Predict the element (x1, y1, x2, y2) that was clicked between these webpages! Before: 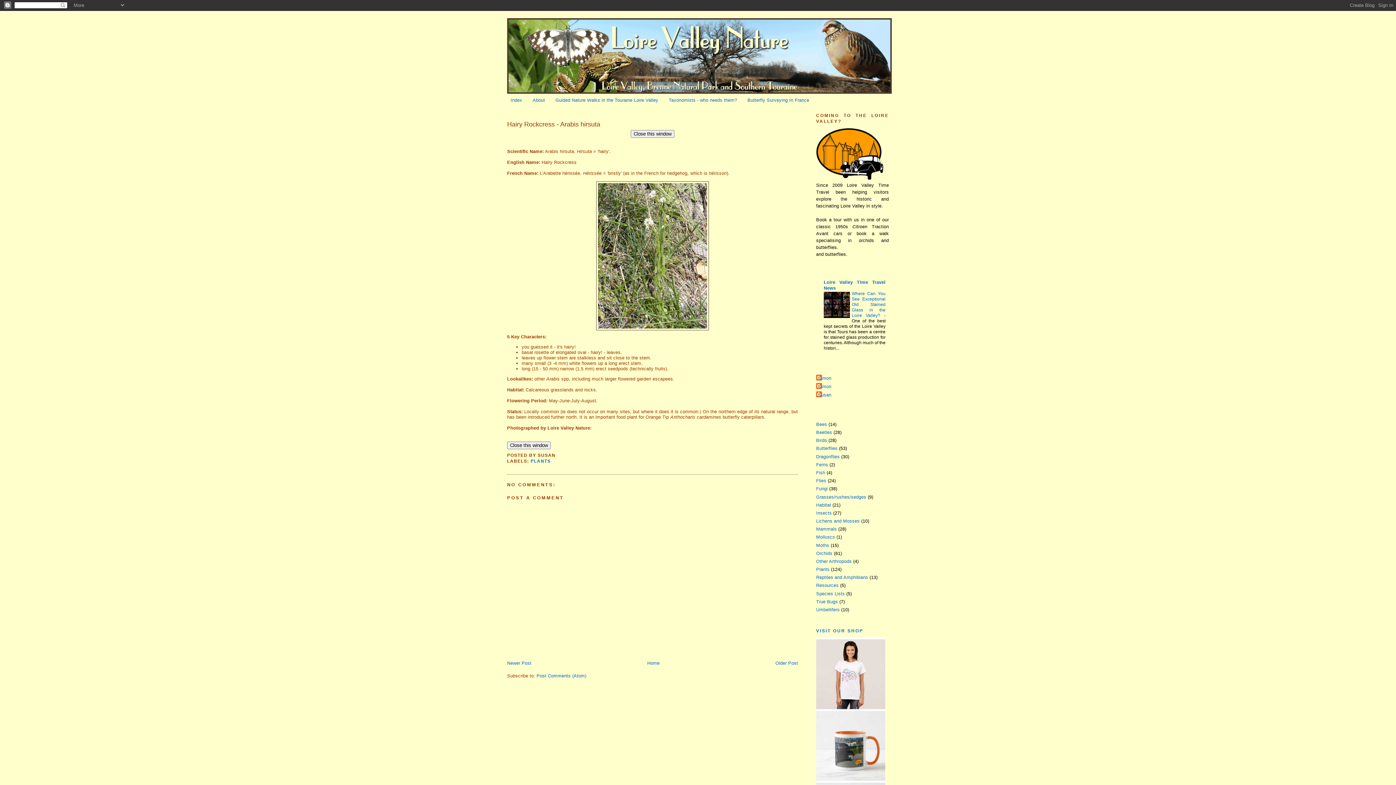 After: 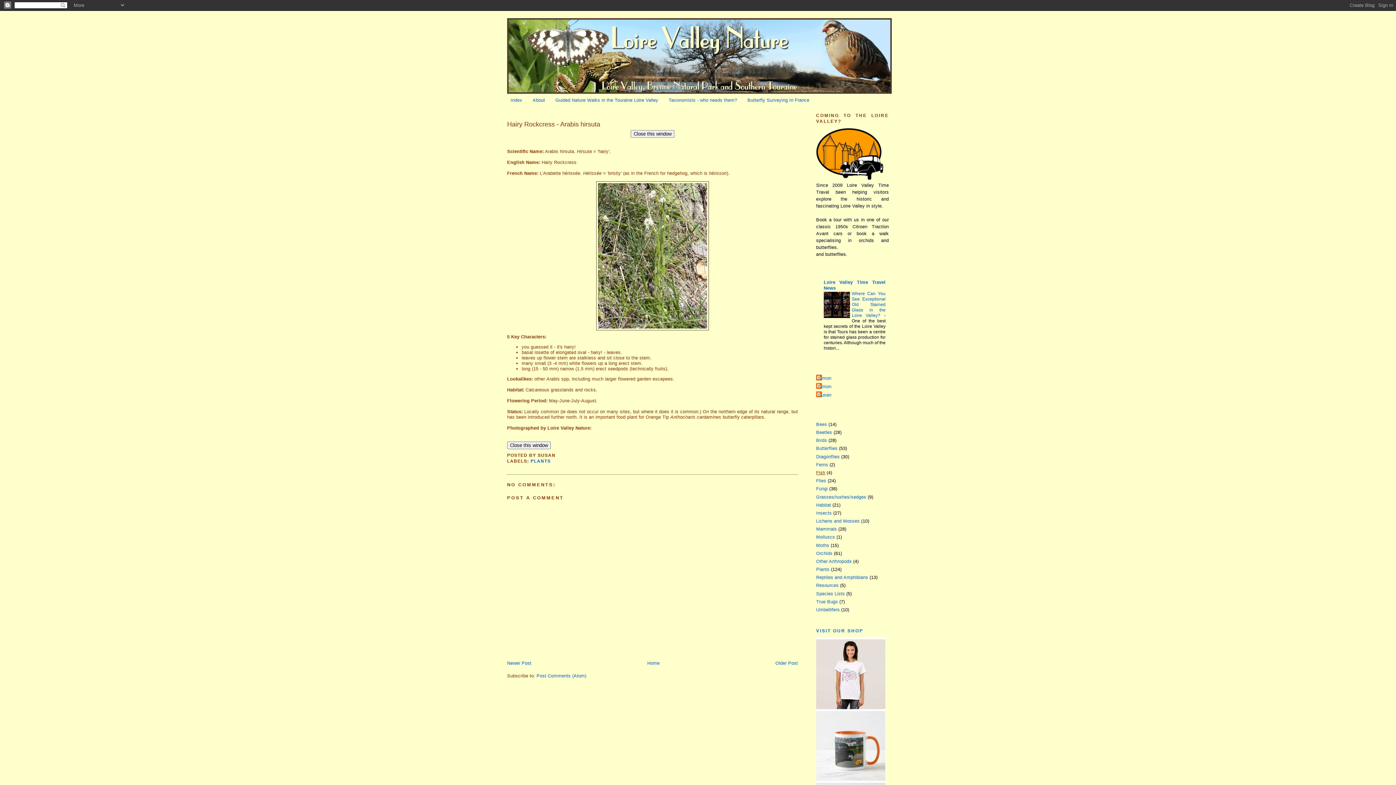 Action: label: Fish bbox: (816, 470, 825, 475)